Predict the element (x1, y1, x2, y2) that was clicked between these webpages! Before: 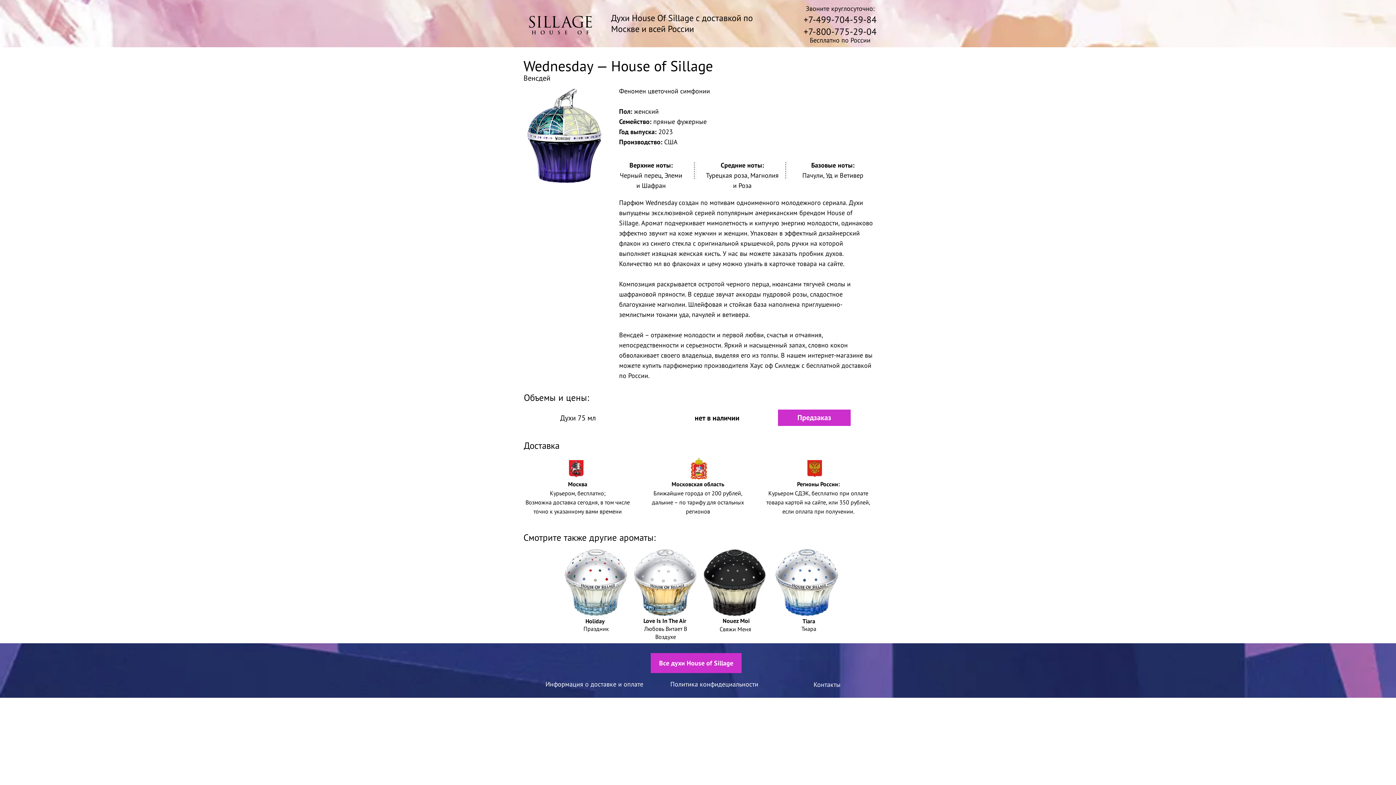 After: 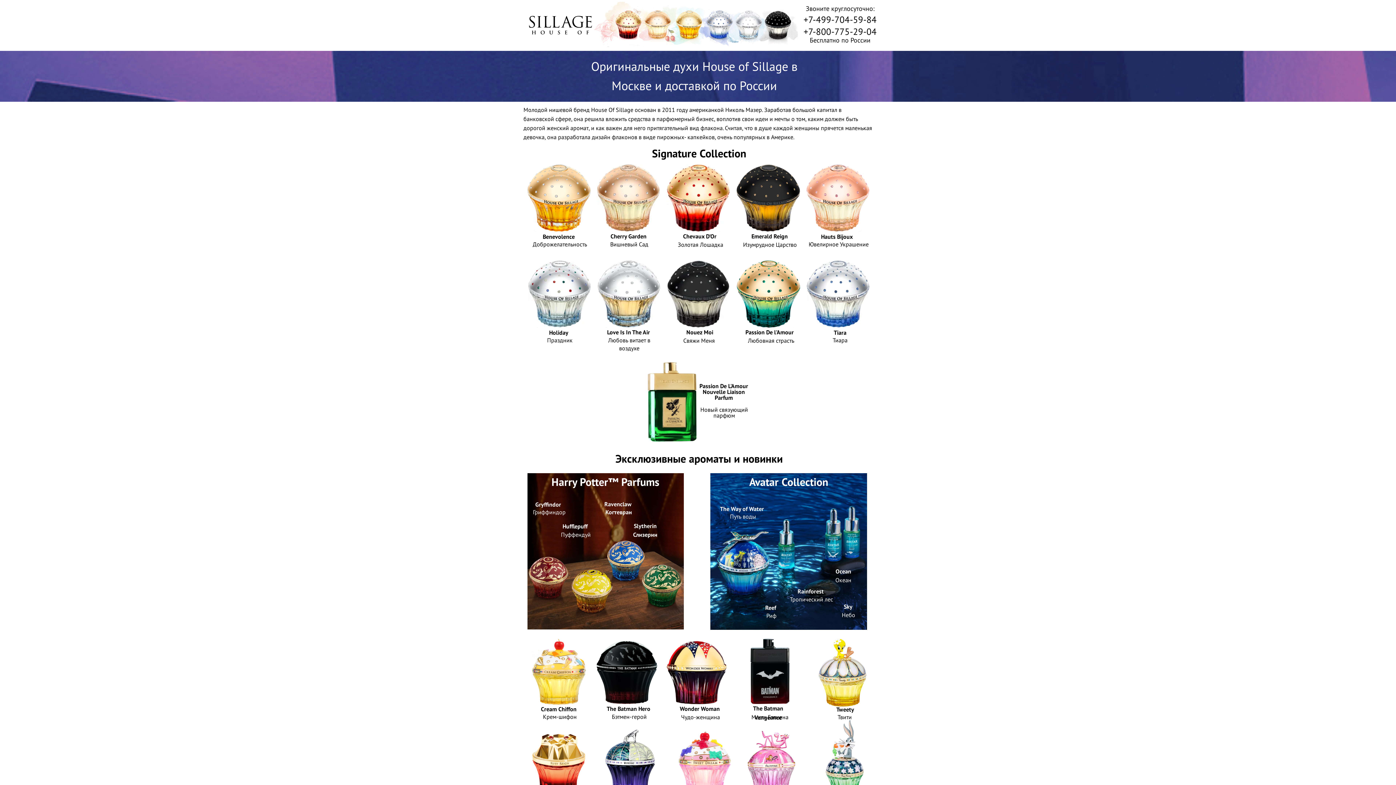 Action: bbox: (525, 5, 597, 43)